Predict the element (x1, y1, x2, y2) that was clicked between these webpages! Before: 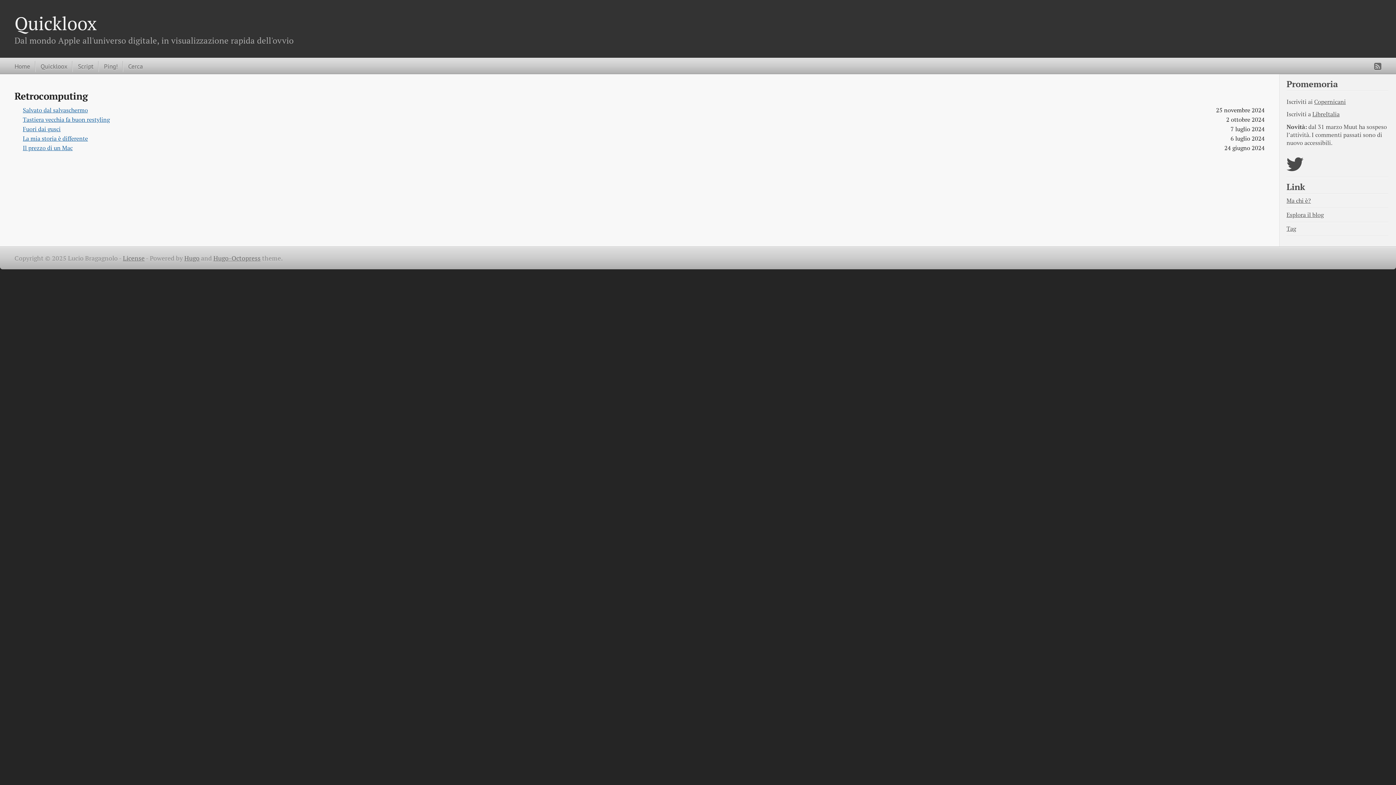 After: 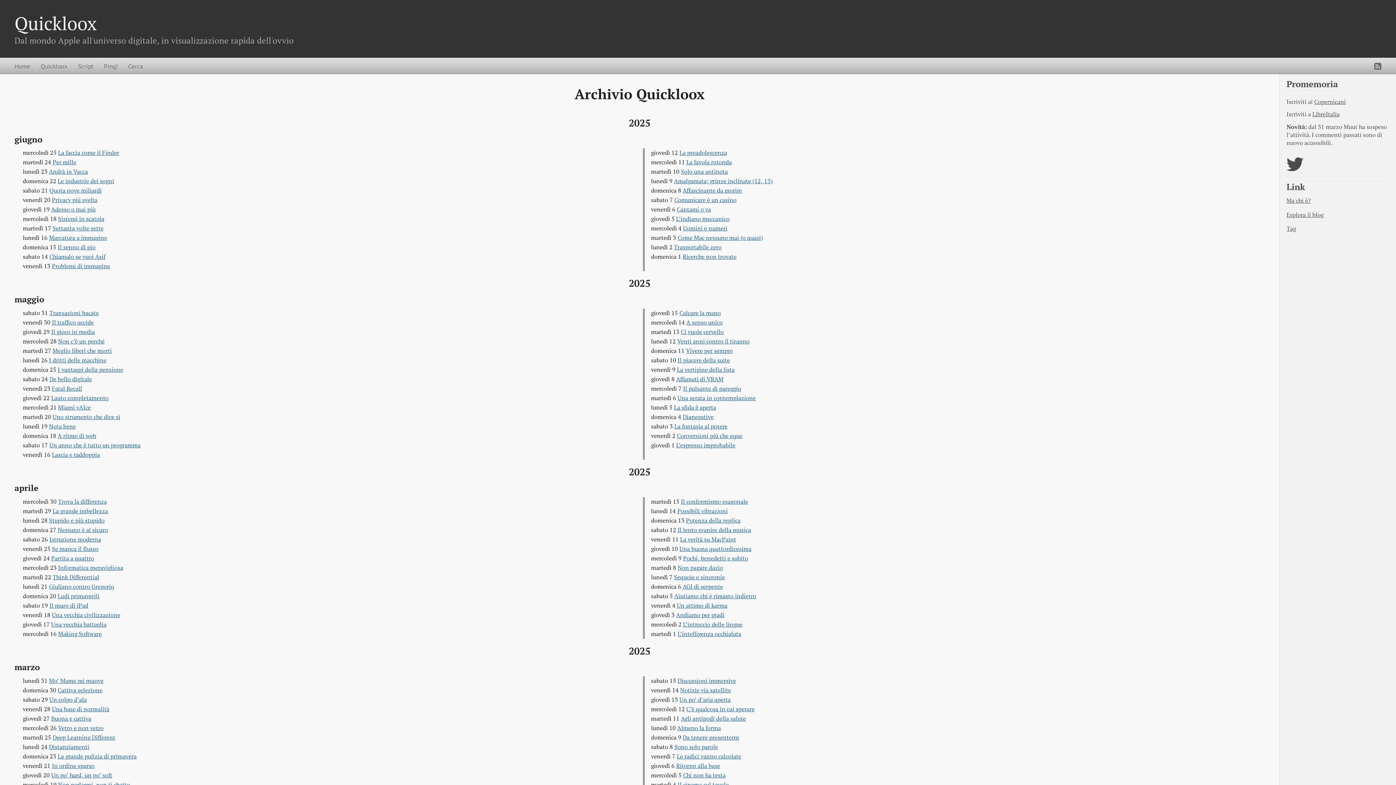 Action: bbox: (35, 61, 67, 71) label: Quickloox